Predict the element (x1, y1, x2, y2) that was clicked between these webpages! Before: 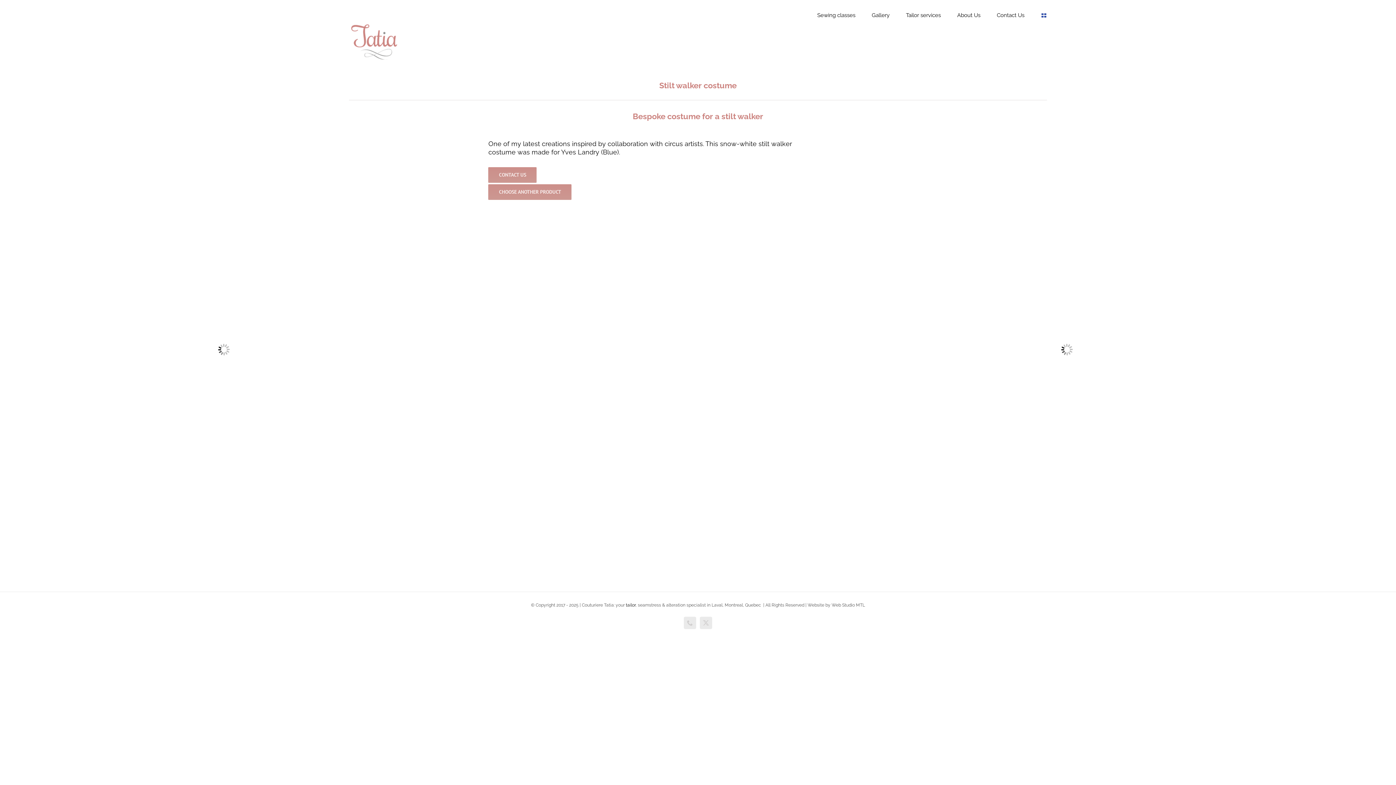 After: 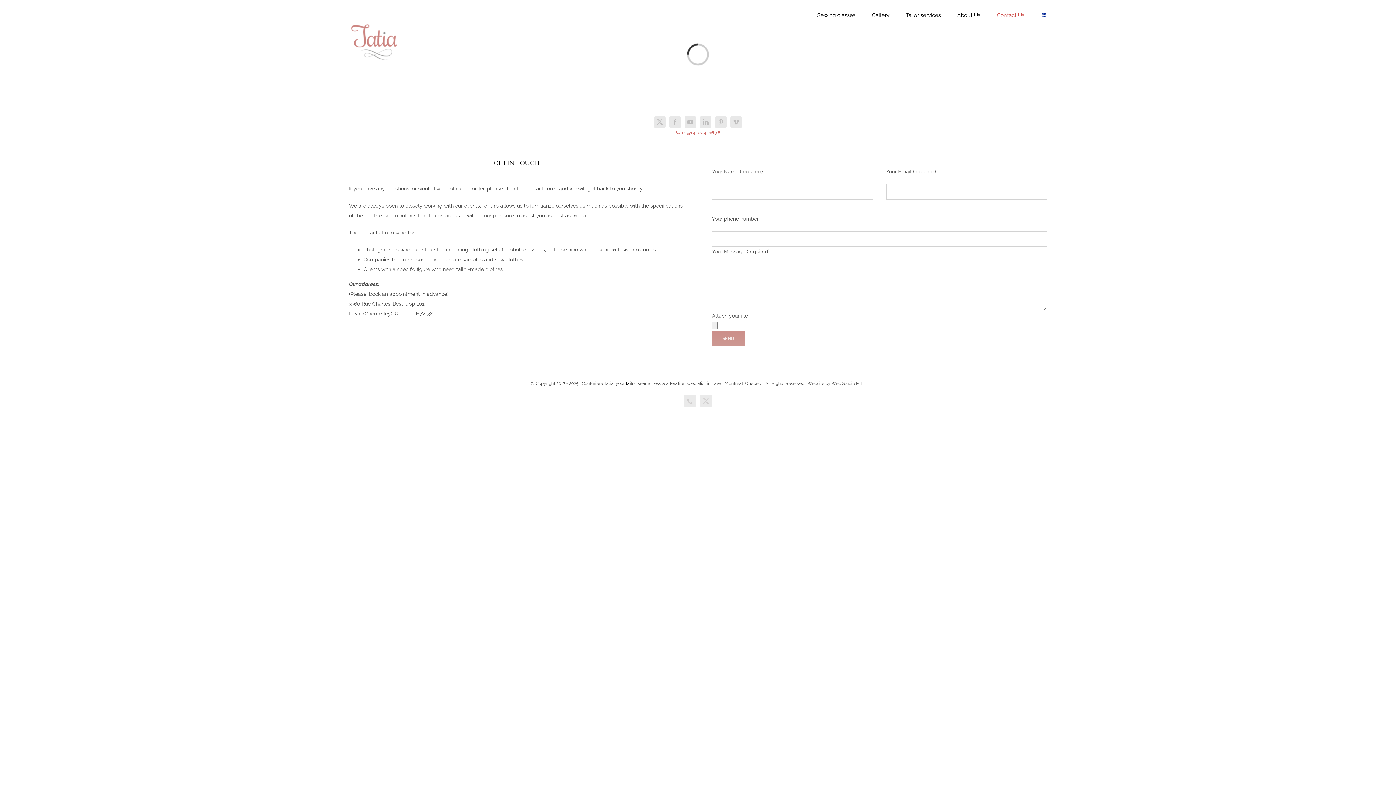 Action: label: CONTACT US bbox: (488, 167, 536, 183)